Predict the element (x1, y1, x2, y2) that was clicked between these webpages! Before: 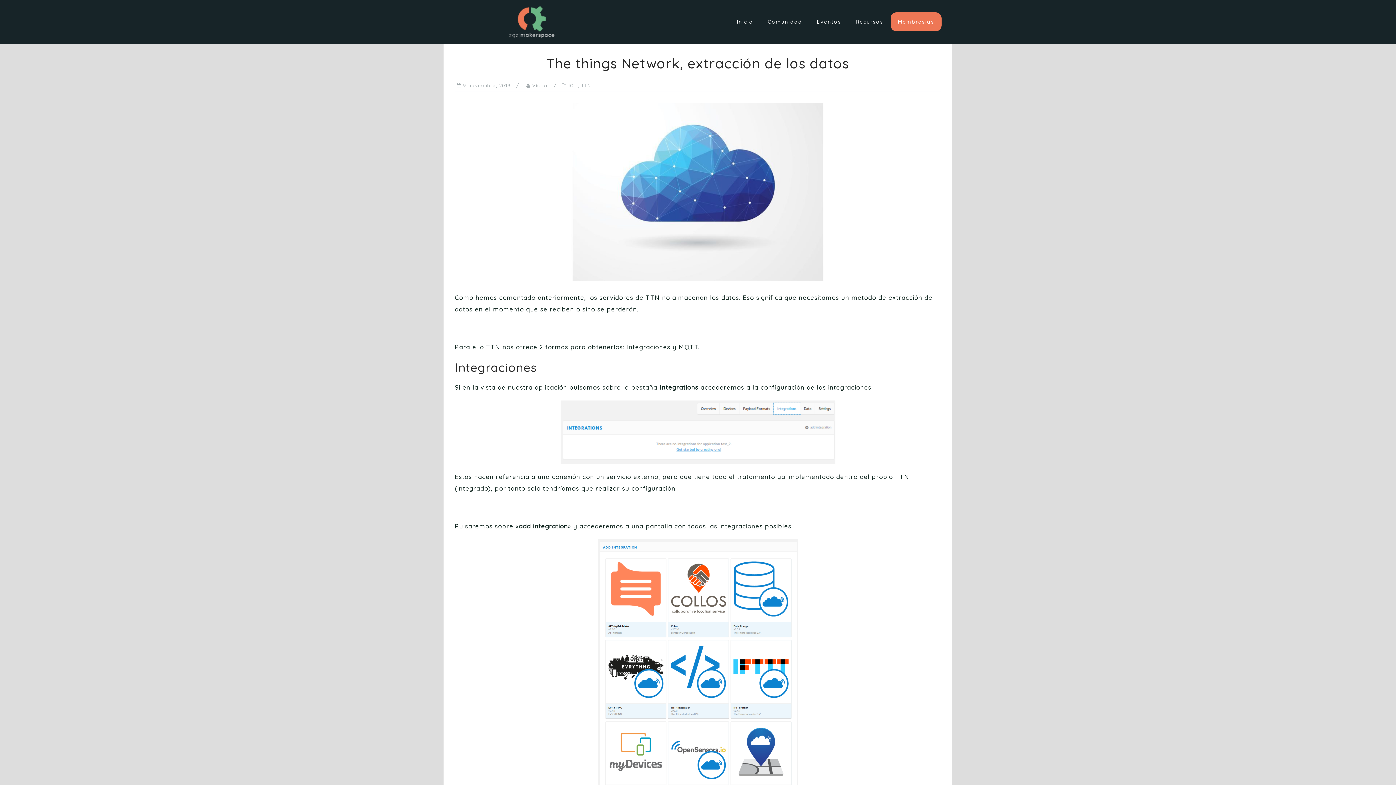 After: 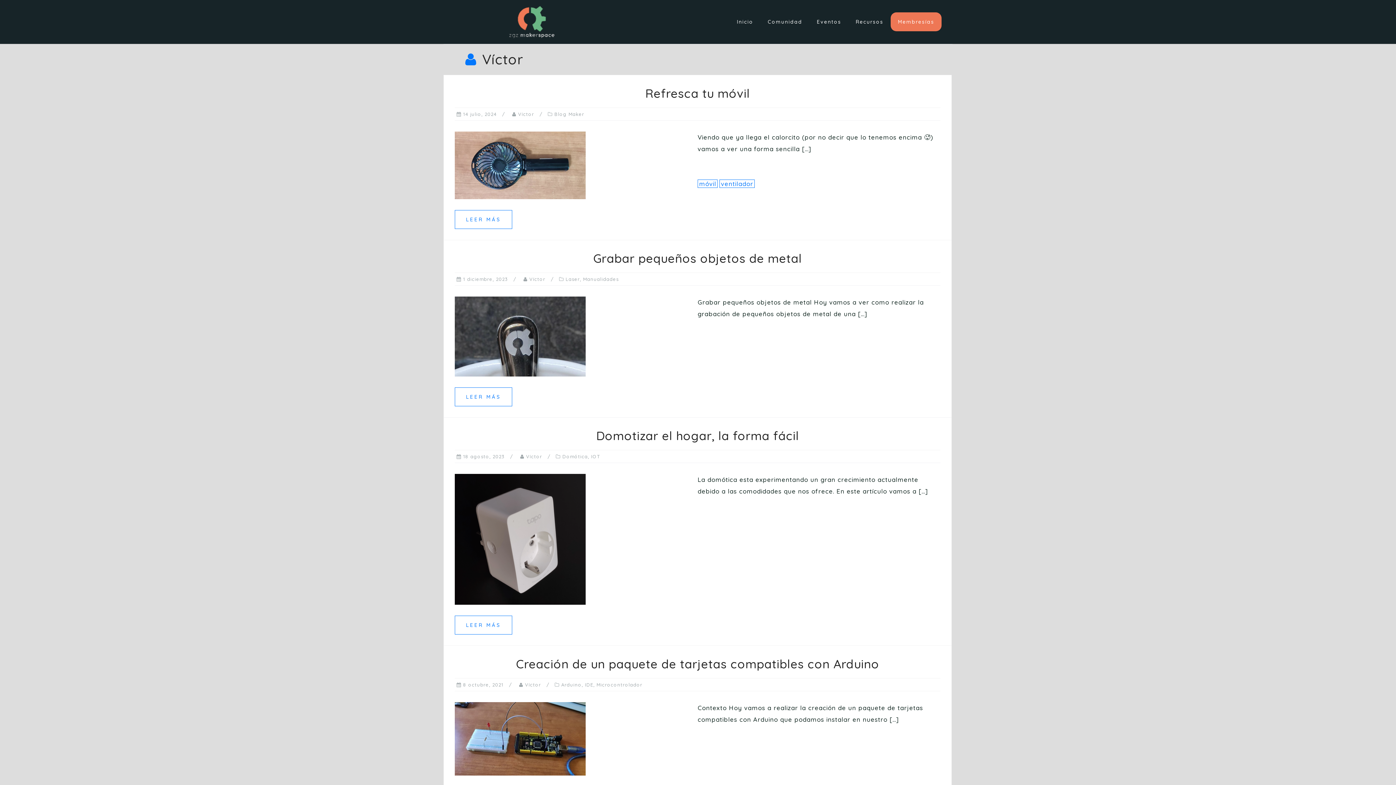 Action: bbox: (532, 82, 548, 88) label: Víctor